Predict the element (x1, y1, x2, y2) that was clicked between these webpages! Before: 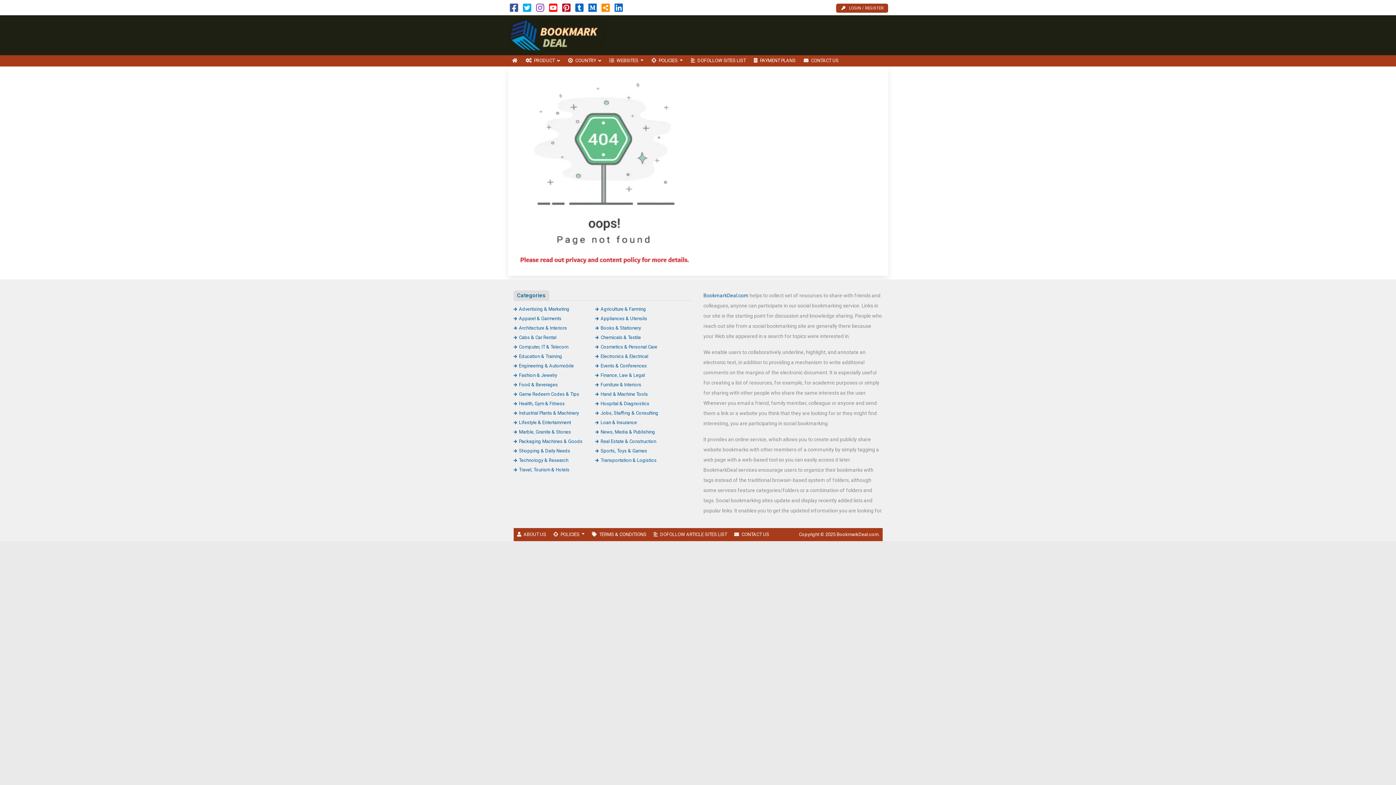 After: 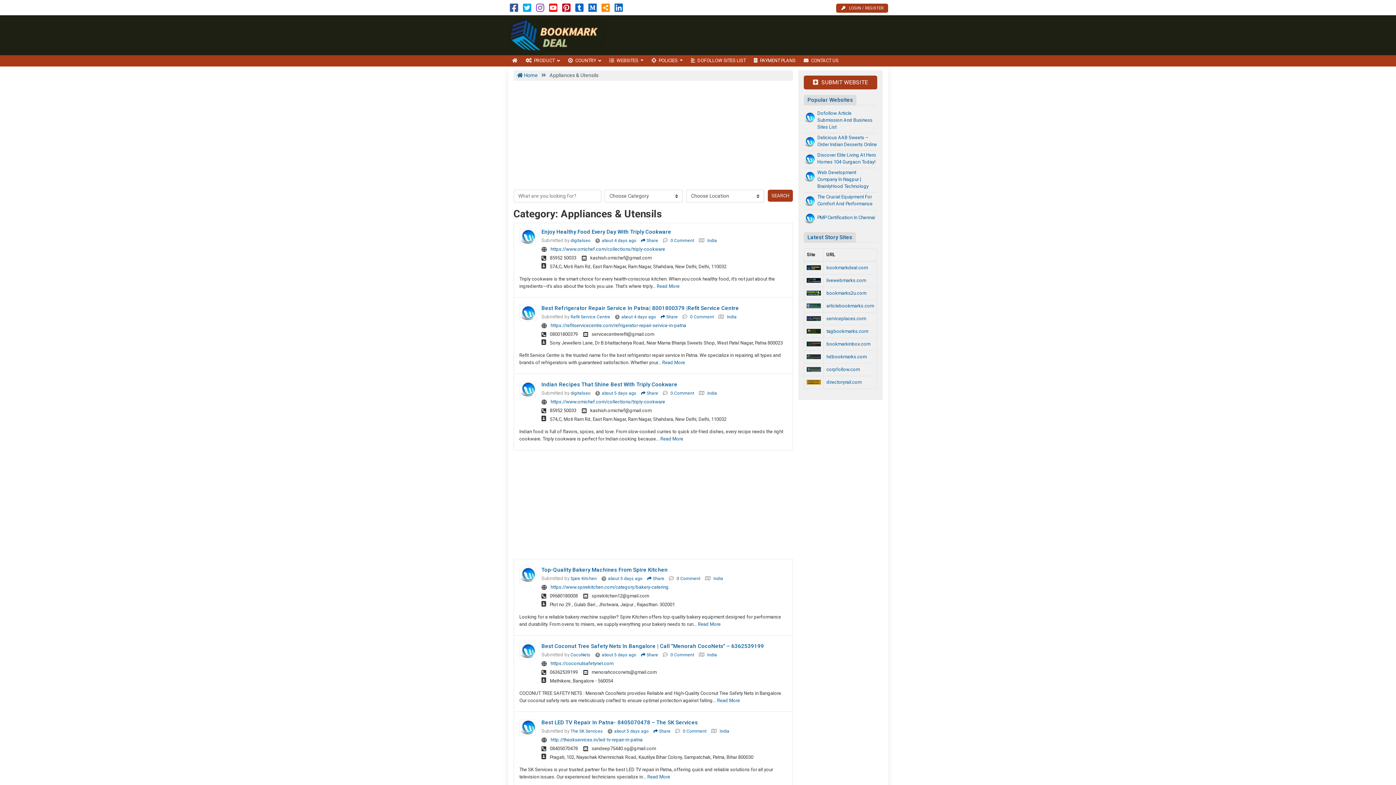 Action: bbox: (595, 315, 647, 321) label: Appliances & Utensils